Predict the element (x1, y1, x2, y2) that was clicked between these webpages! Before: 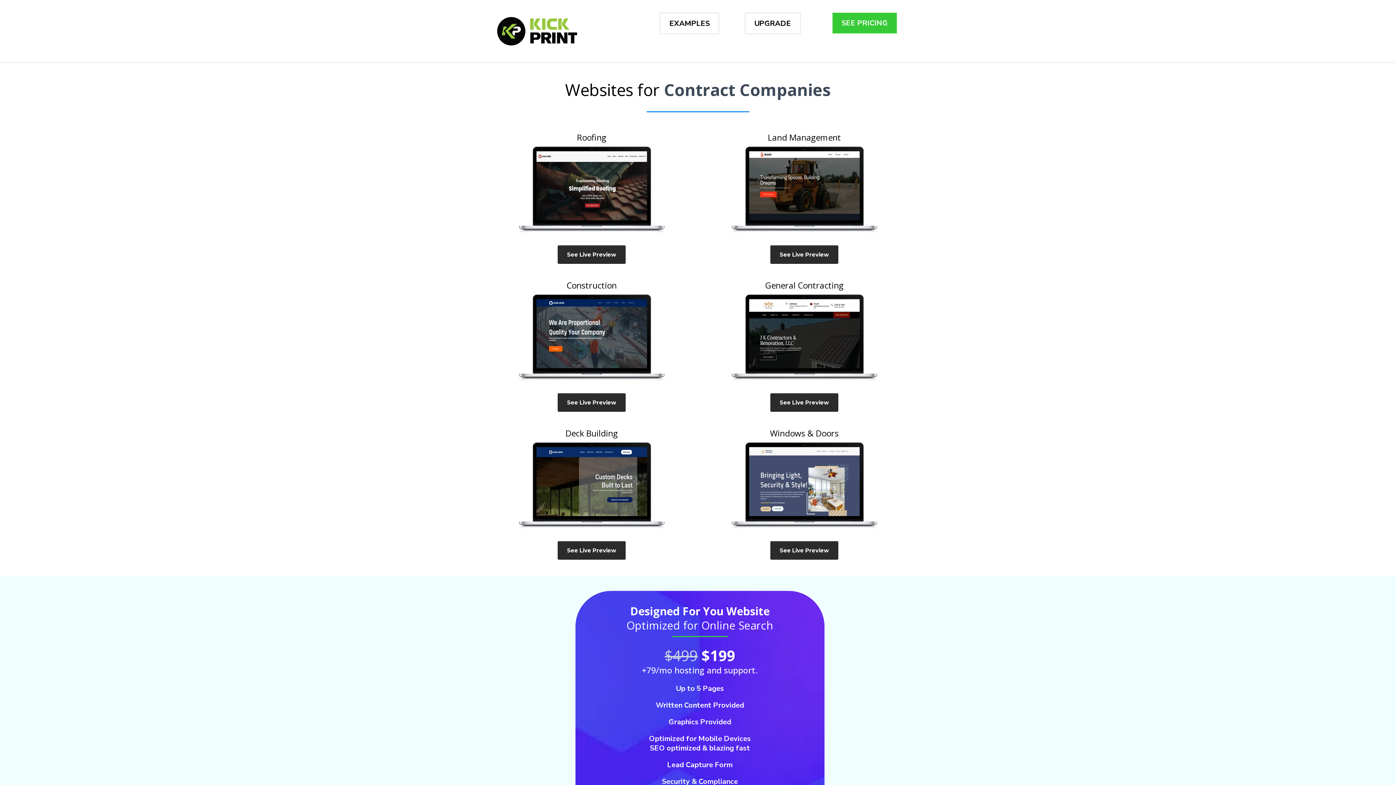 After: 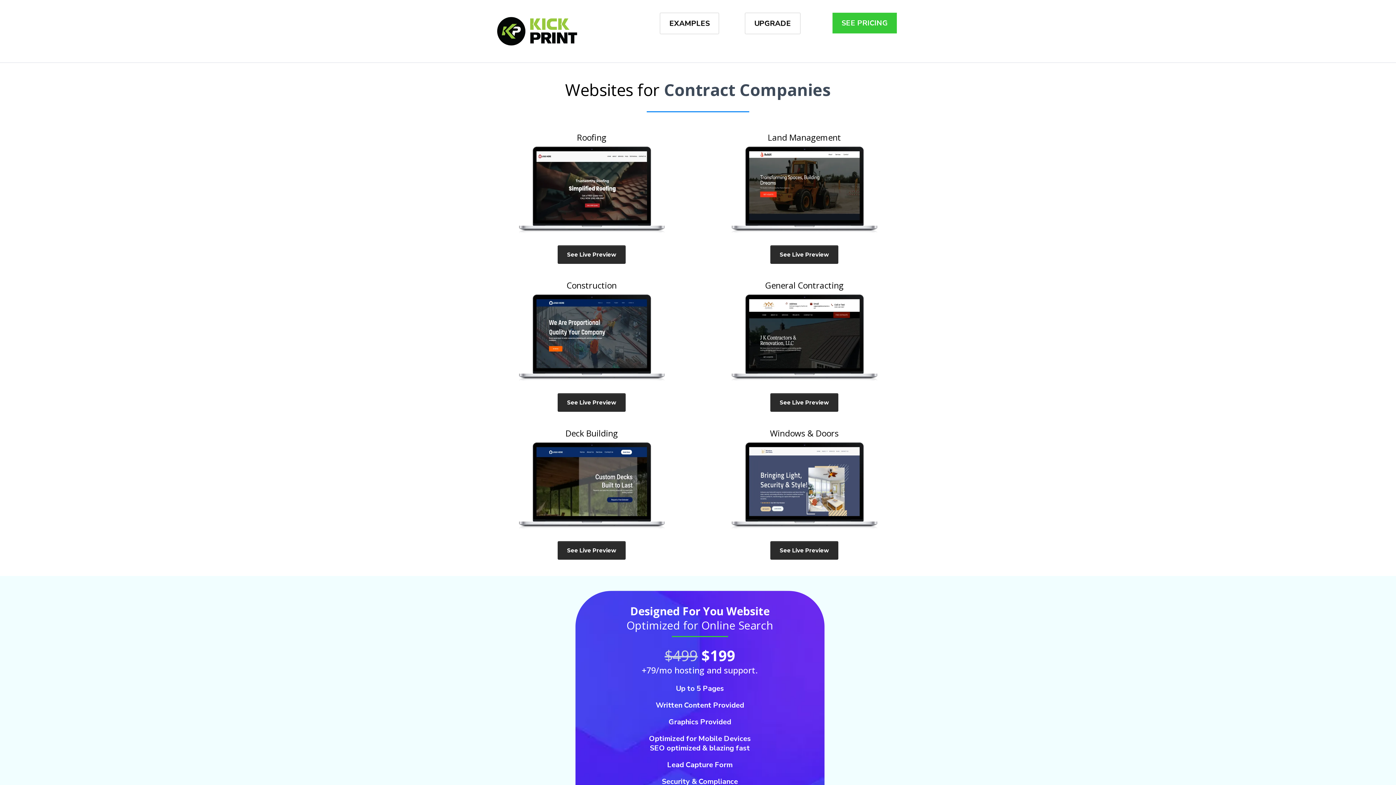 Action: label: https://app.kickconnector.com/v2/preview/gKvHYXrHDWwL0HFUQry9?notrack=true bbox: (709, 442, 900, 529)